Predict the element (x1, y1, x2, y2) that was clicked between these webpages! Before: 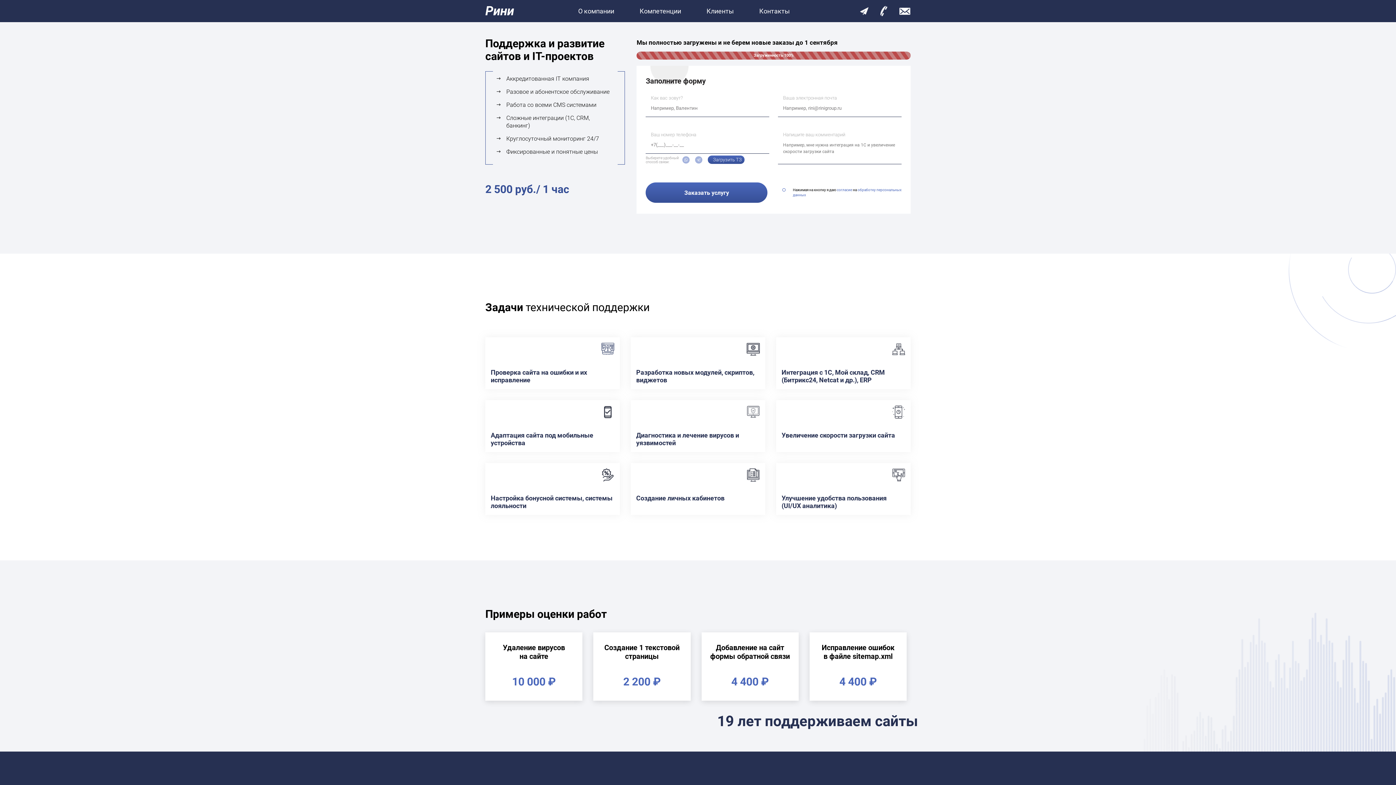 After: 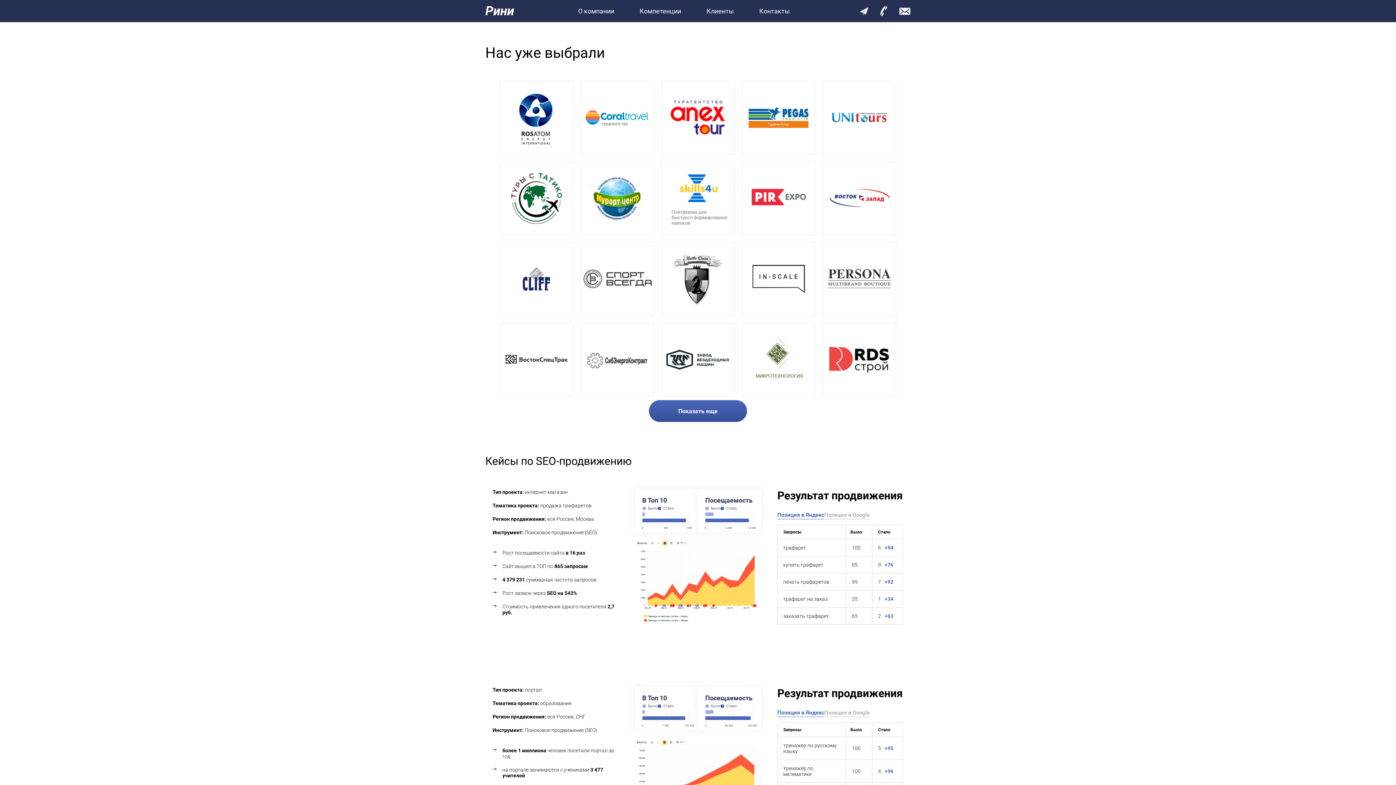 Action: bbox: (706, 7, 734, 14) label: Клиенты